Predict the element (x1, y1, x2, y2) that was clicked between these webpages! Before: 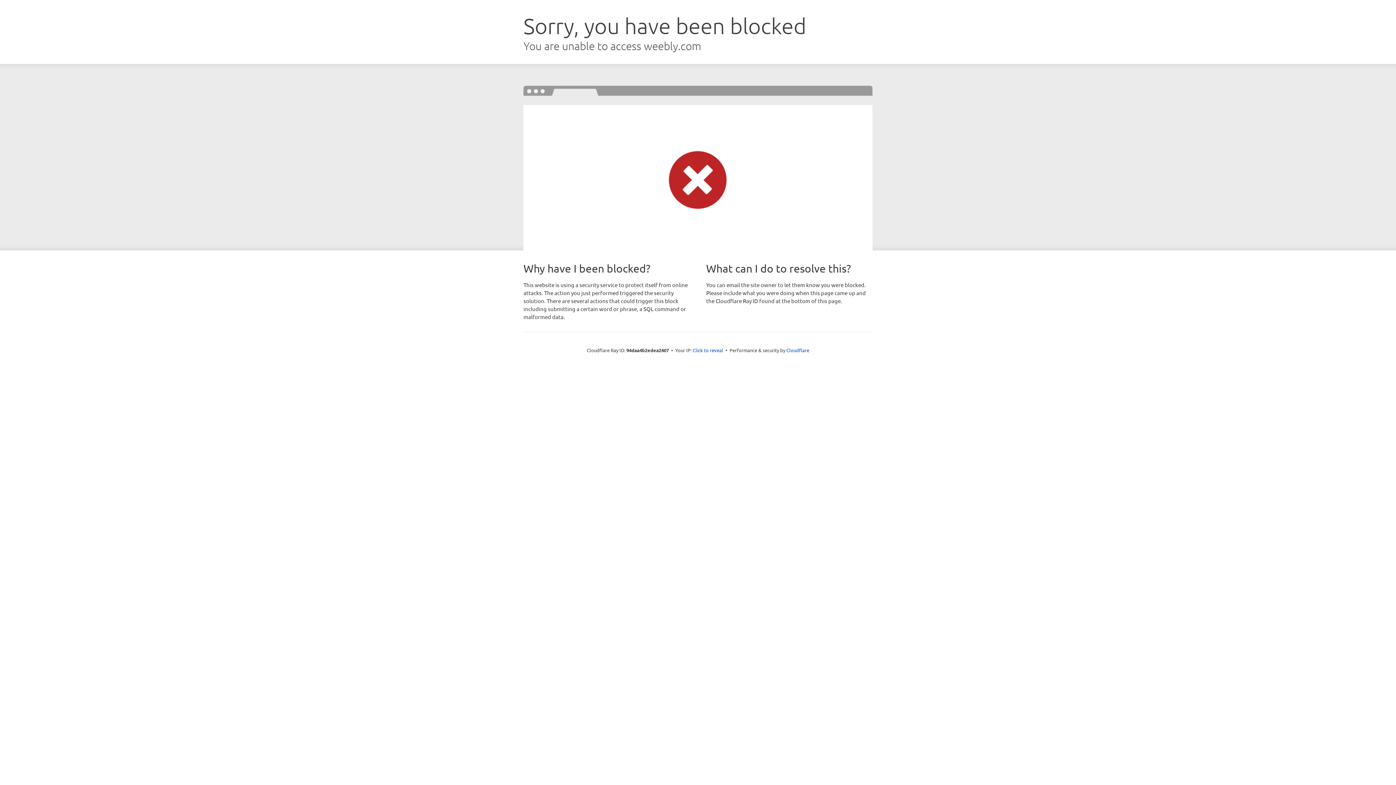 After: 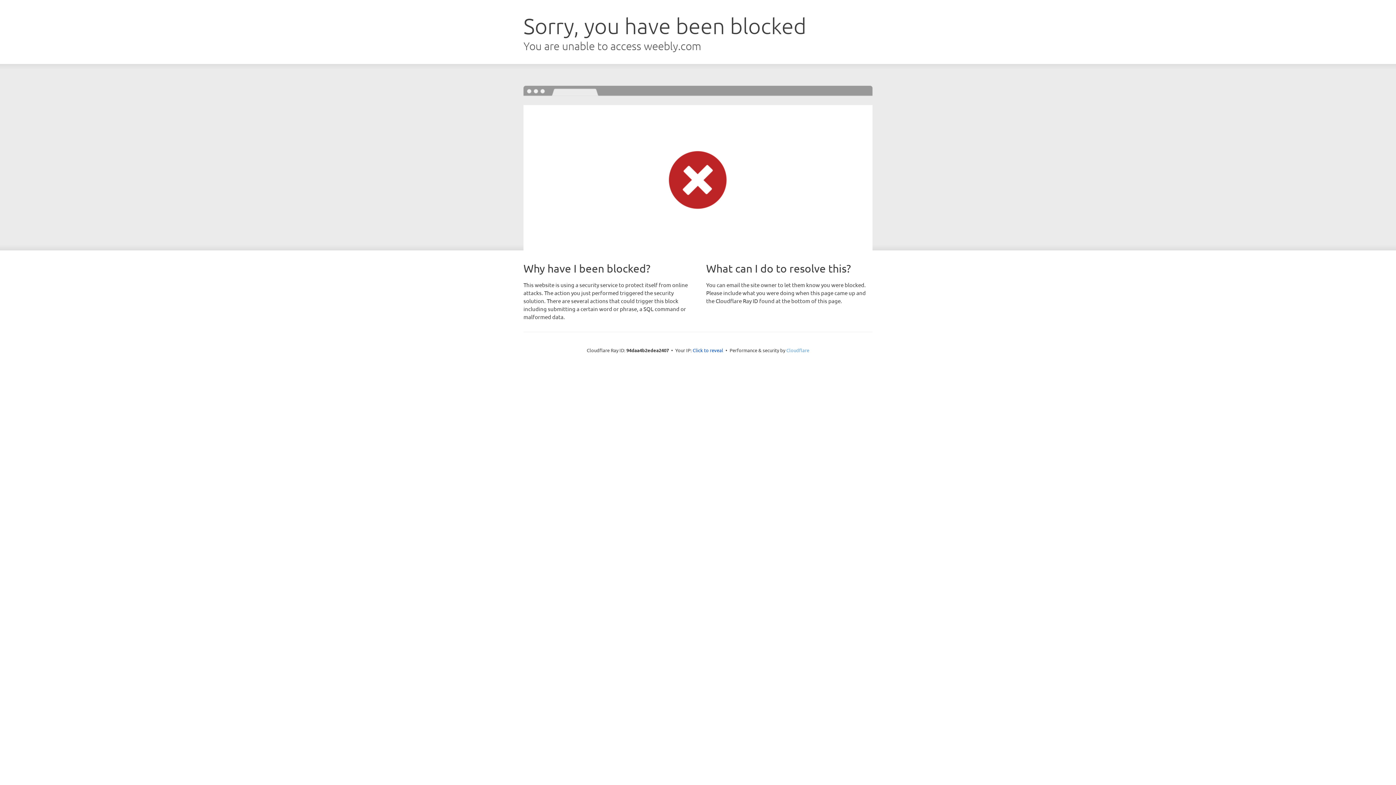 Action: label: Cloudflare bbox: (786, 347, 809, 353)